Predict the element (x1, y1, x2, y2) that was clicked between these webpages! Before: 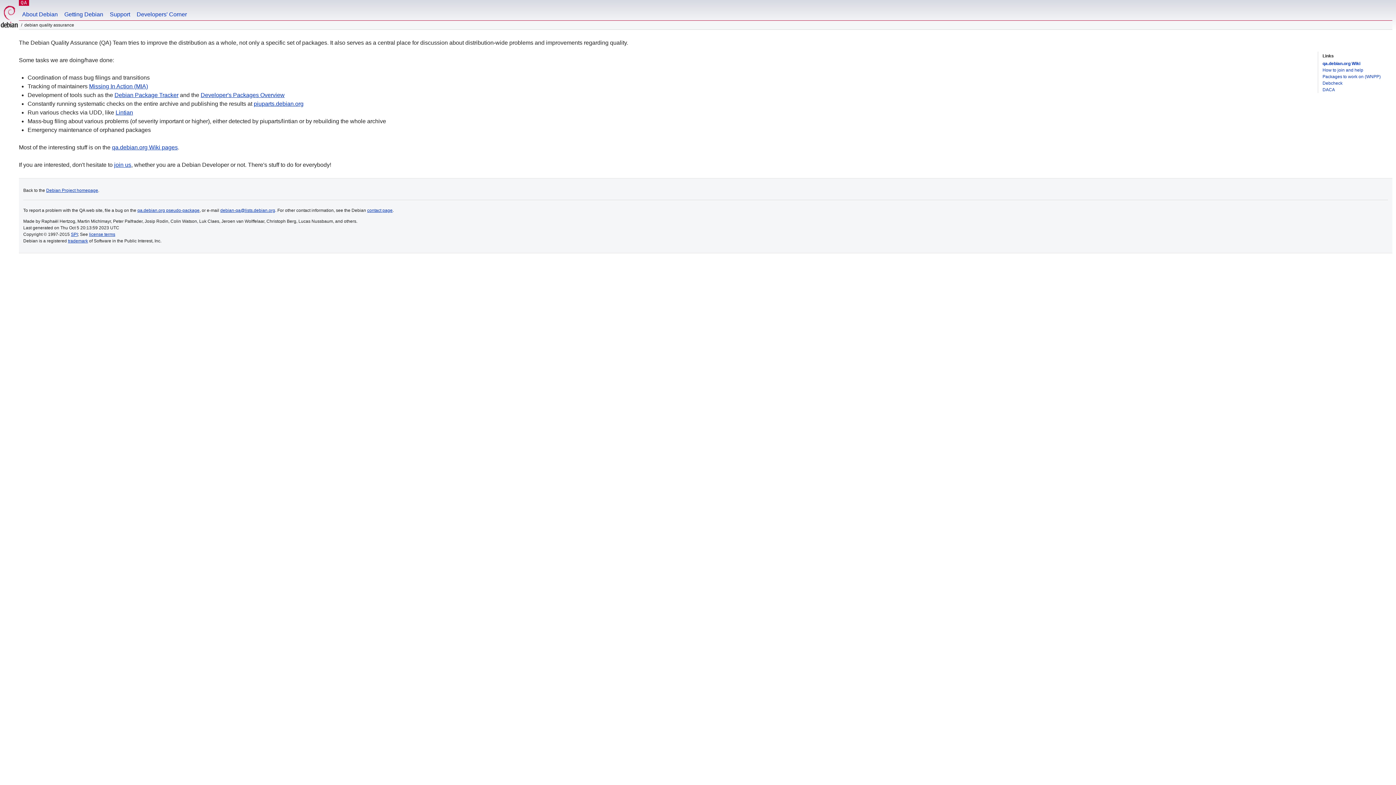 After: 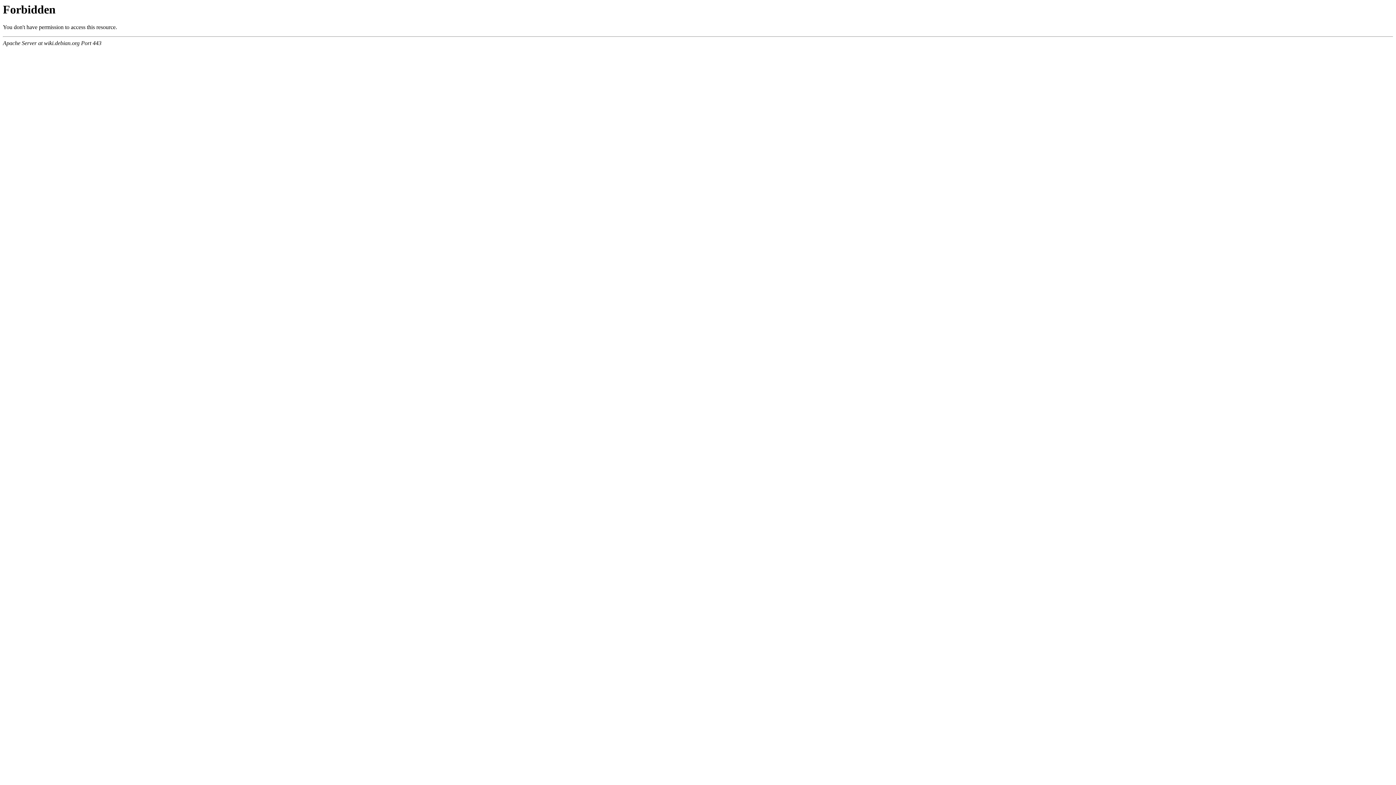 Action: label: Missing In Action (MIA) bbox: (89, 83, 148, 89)